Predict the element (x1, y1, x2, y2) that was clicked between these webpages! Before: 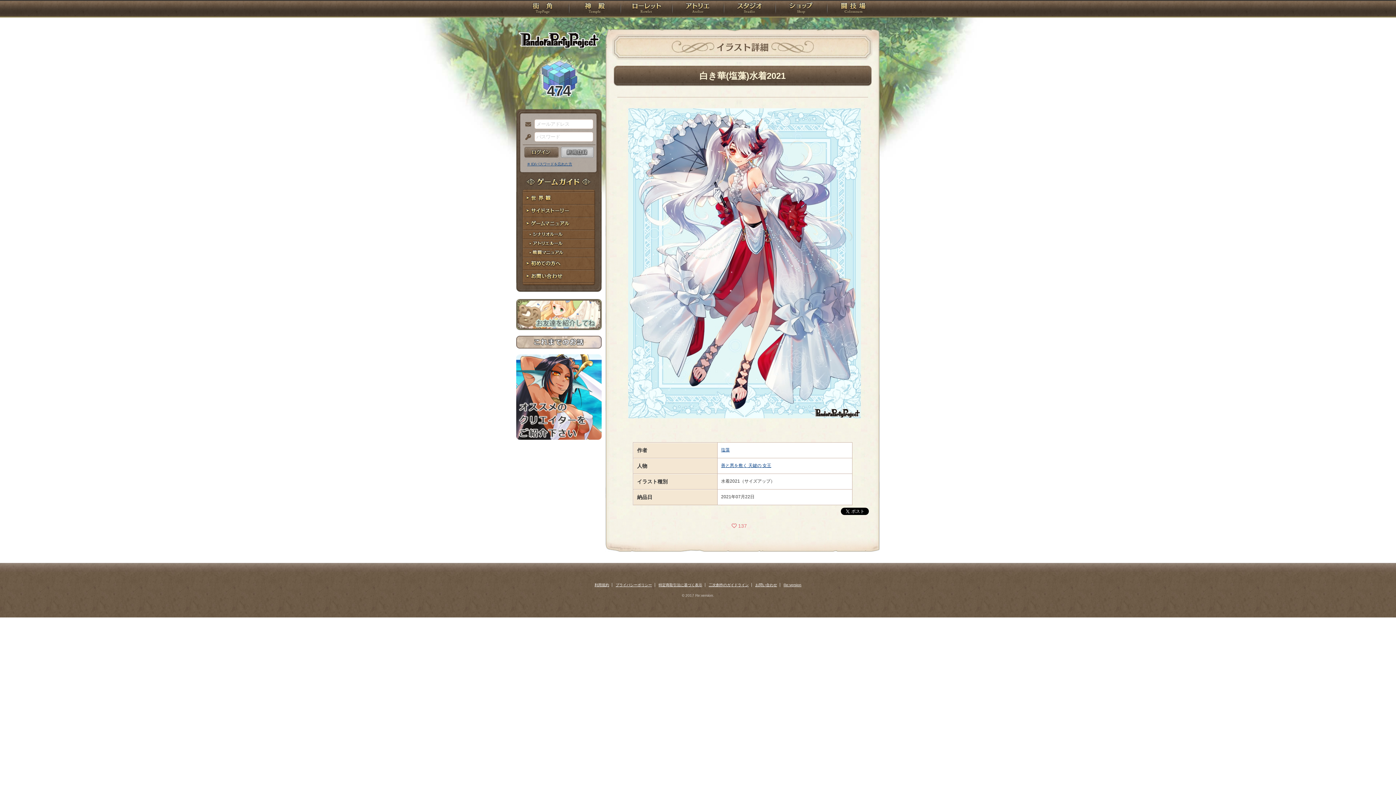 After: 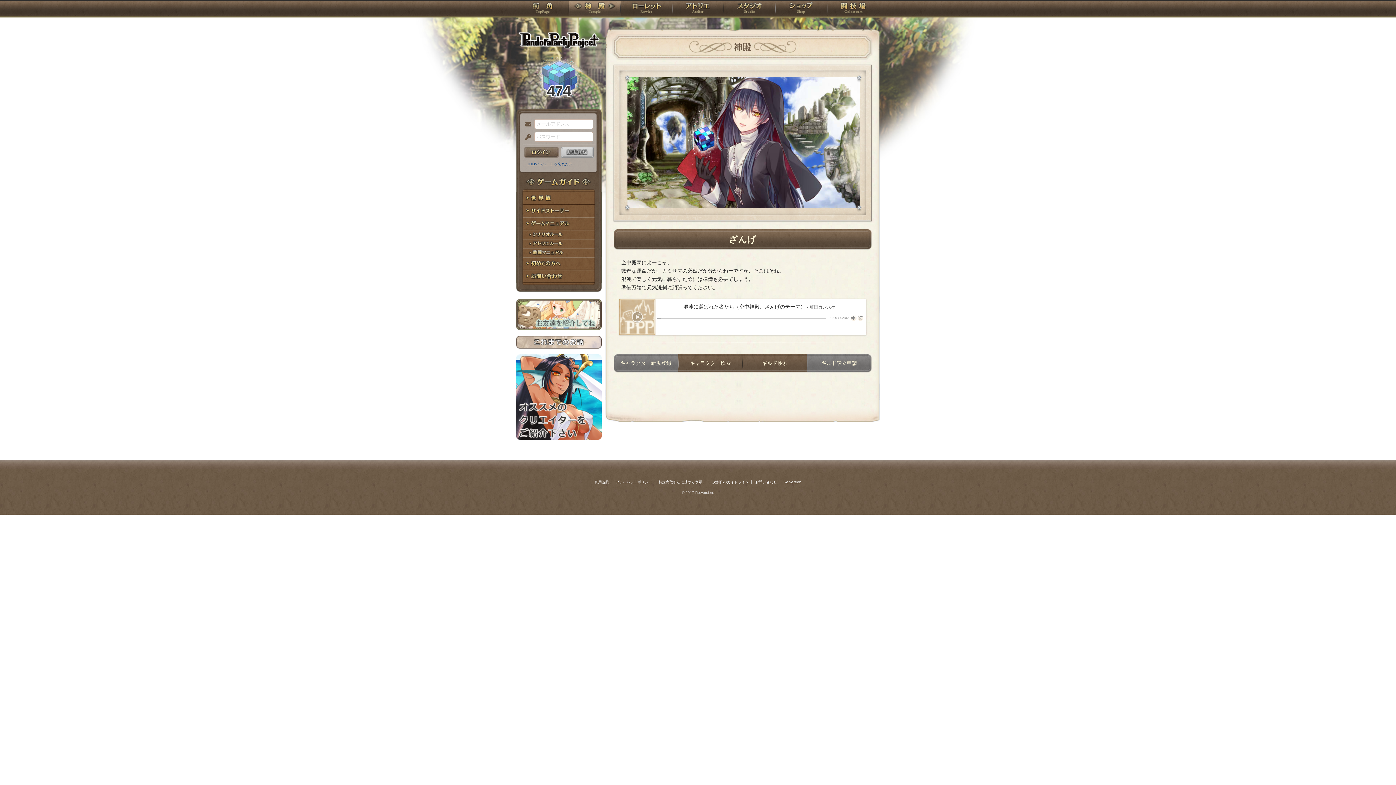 Action: label: 神殿 bbox: (569, 0, 620, 18)